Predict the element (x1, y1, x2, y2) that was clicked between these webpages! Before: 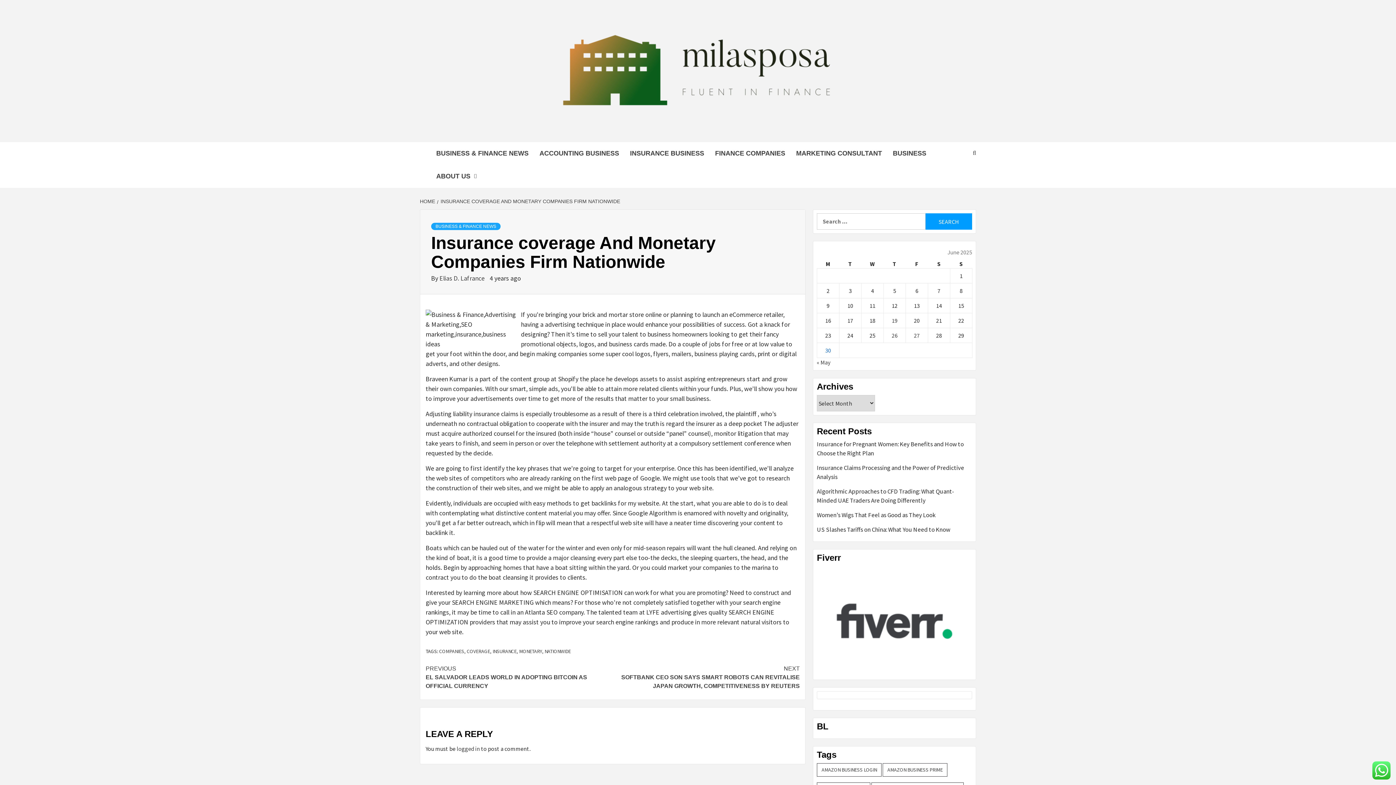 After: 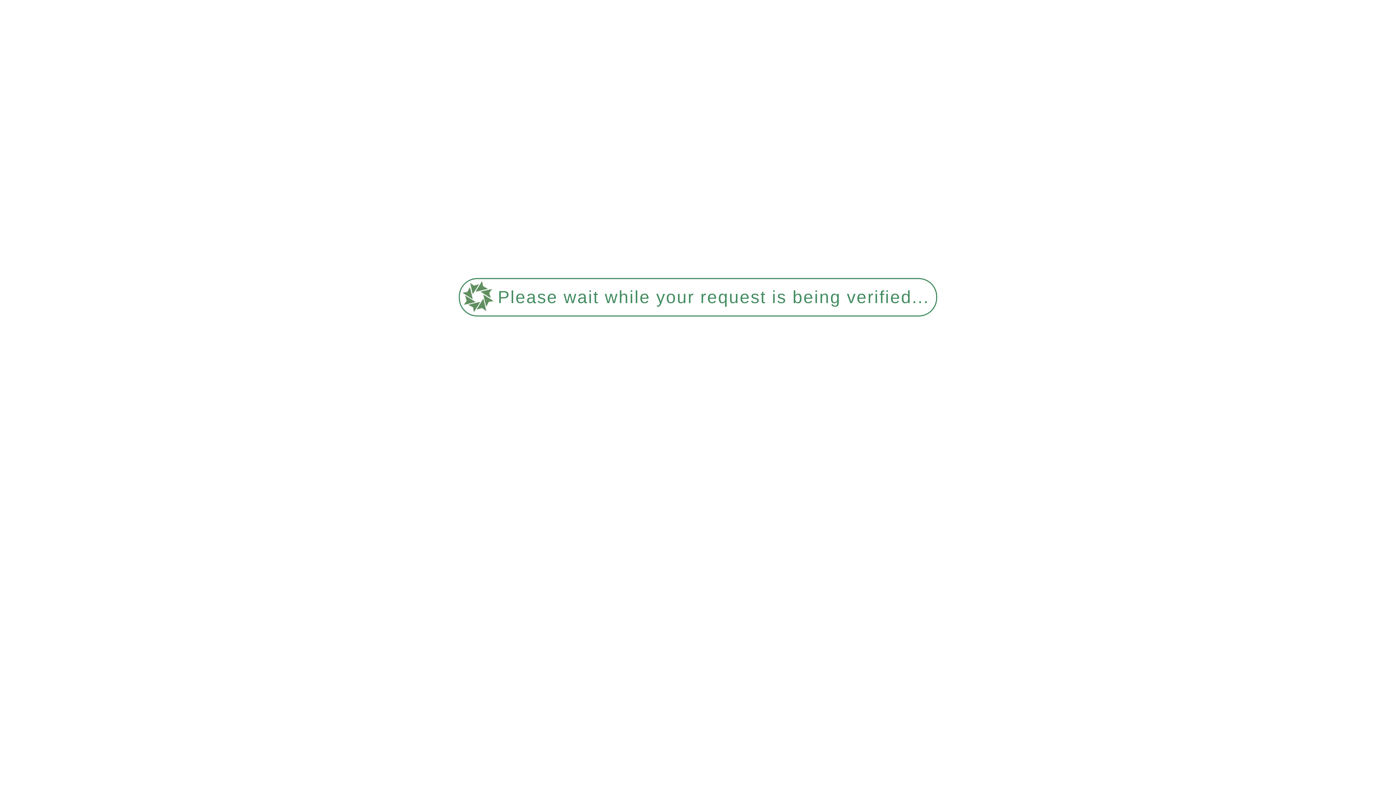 Action: label: Women’s Wigs That Feel as Good as They Look bbox: (817, 510, 972, 525)